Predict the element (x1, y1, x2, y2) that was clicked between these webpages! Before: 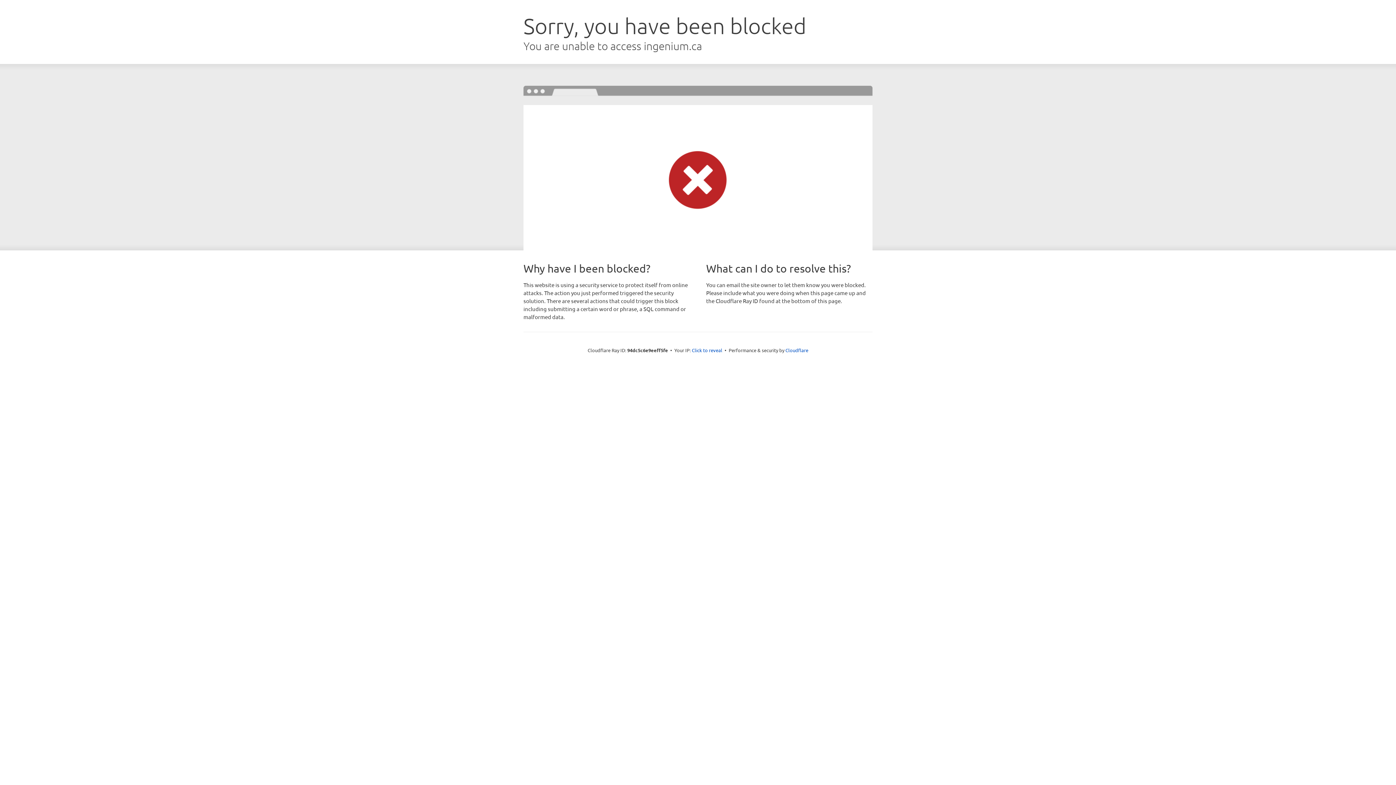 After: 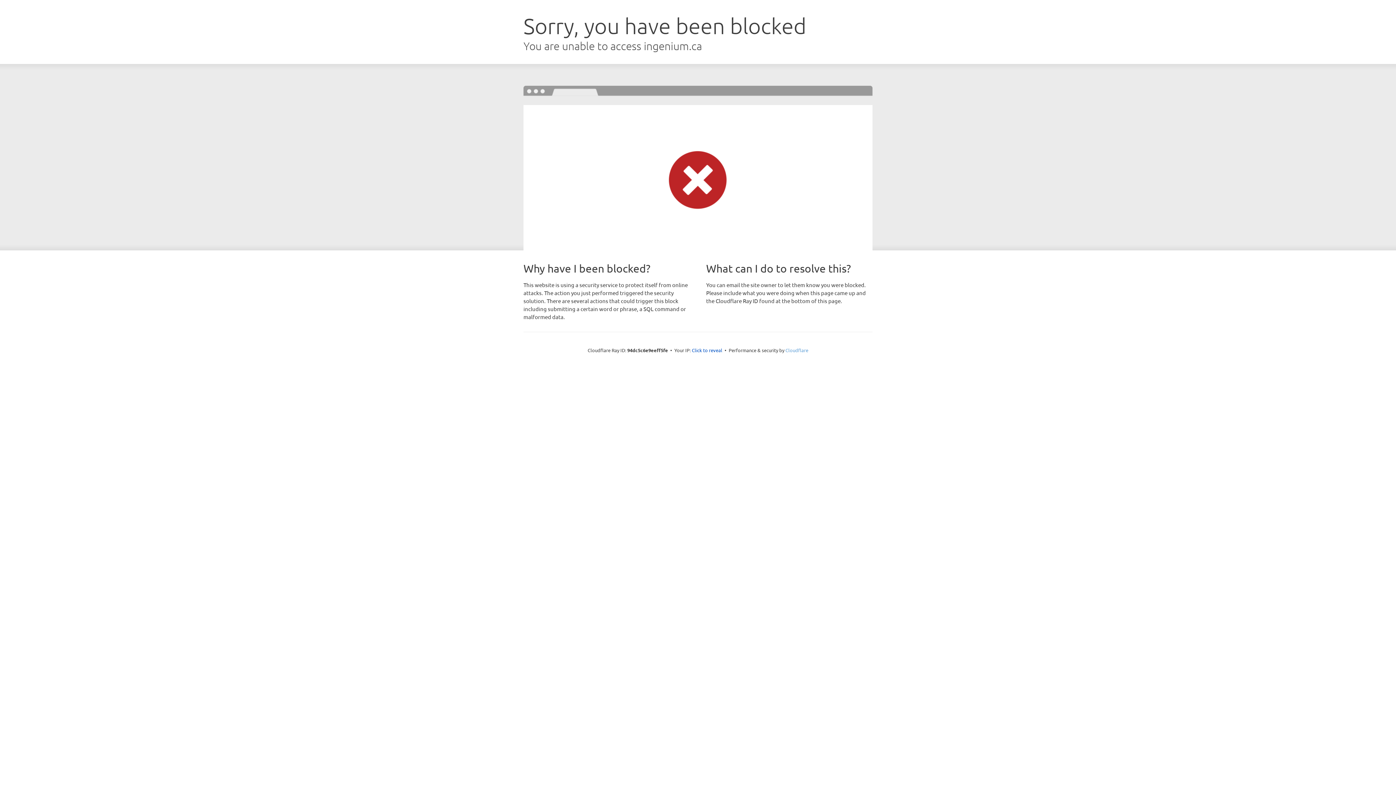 Action: bbox: (785, 347, 808, 353) label: Cloudflare